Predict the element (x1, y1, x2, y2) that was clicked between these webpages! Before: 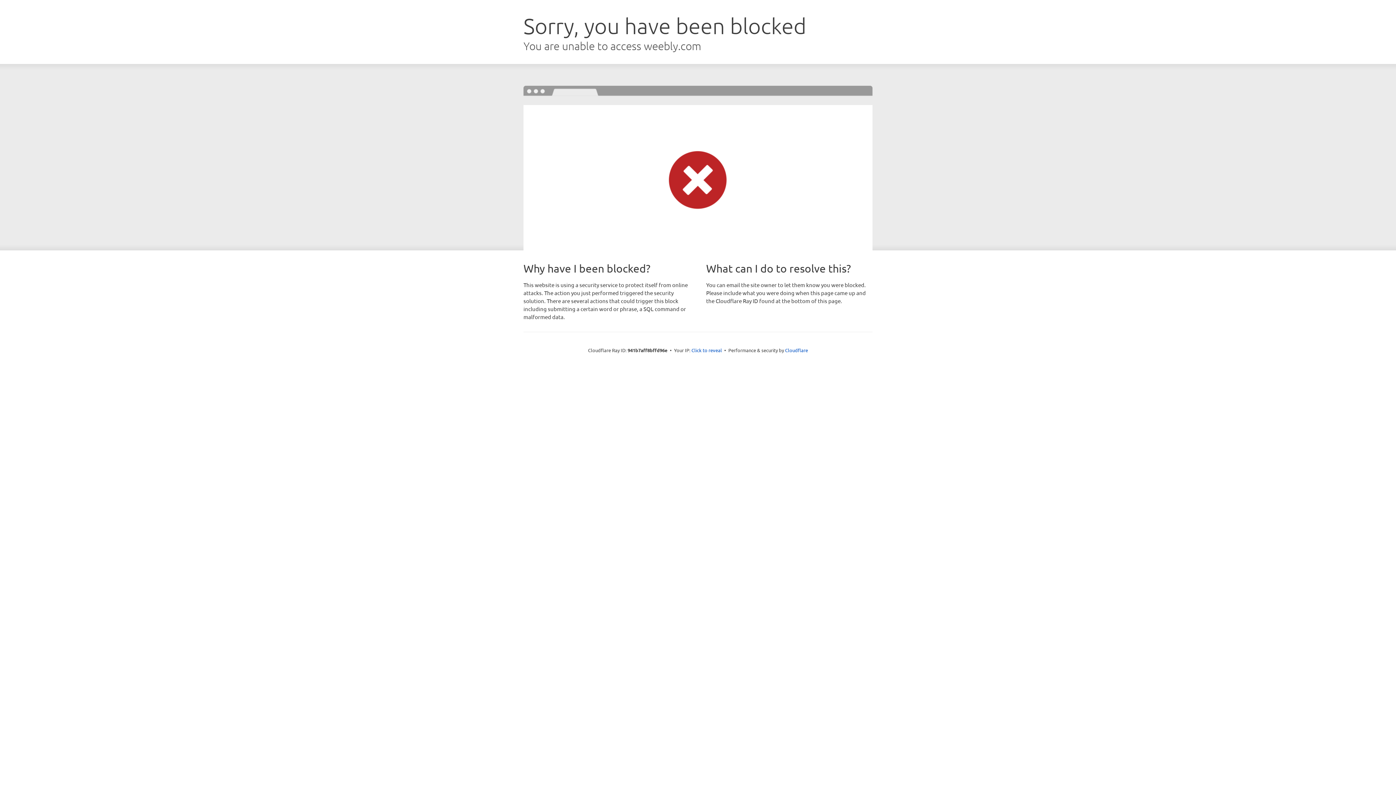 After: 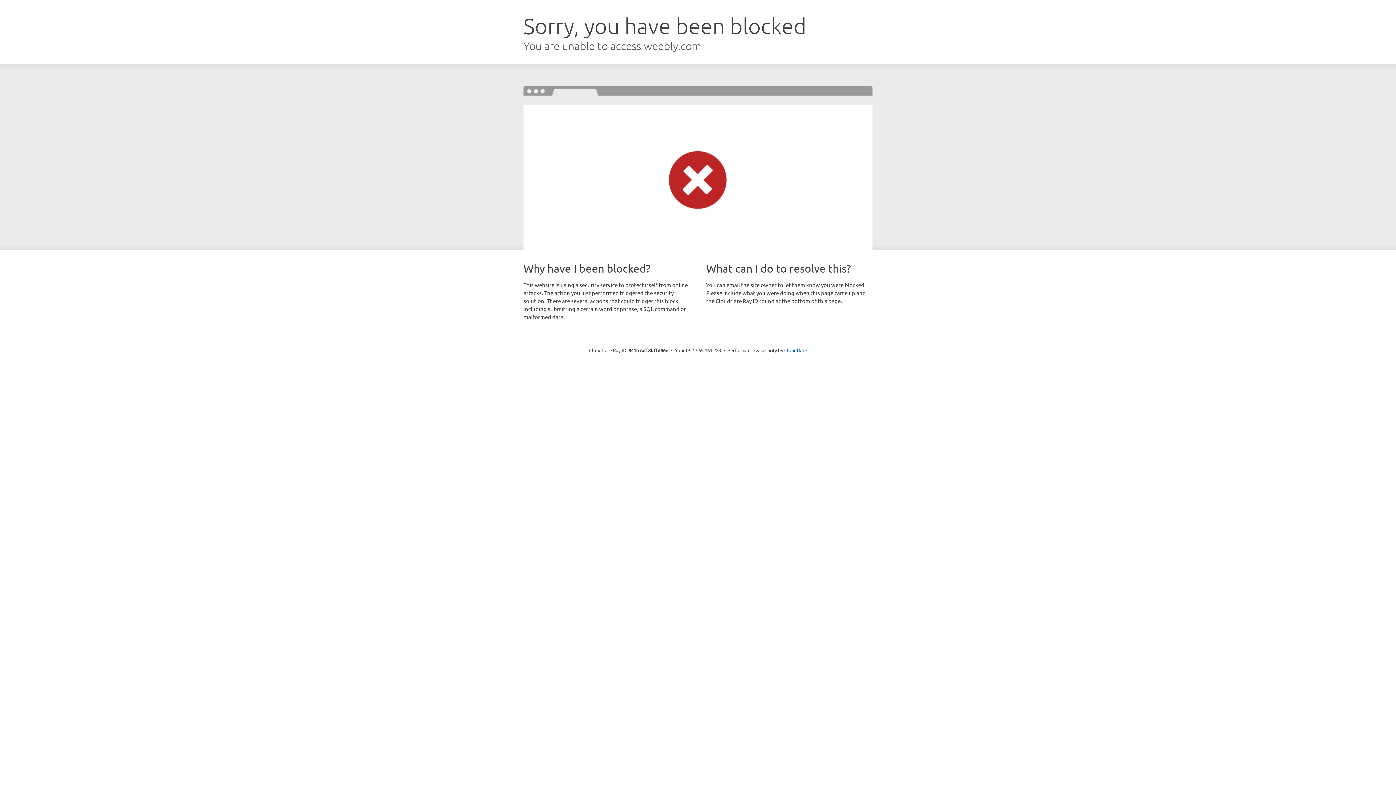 Action: label: Click to reveal bbox: (691, 346, 722, 353)